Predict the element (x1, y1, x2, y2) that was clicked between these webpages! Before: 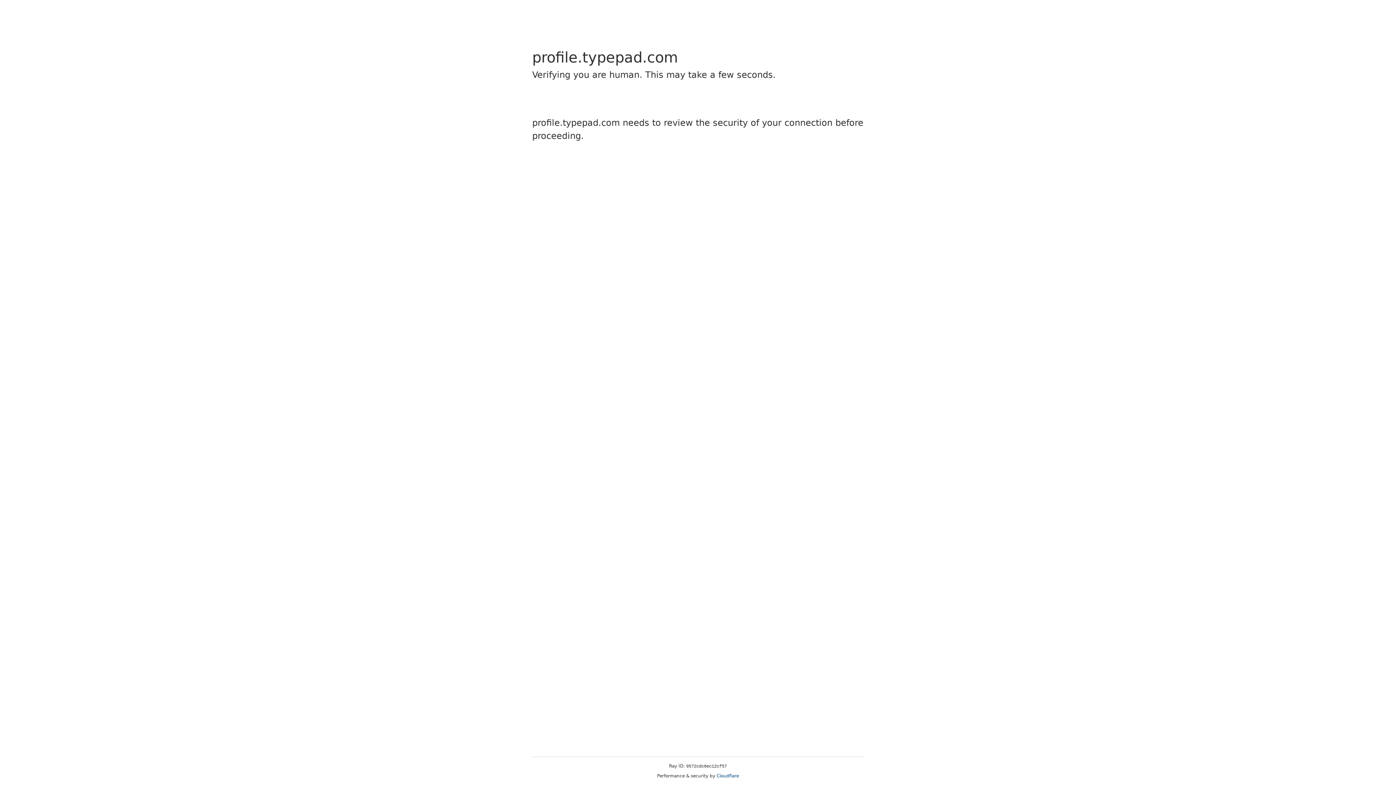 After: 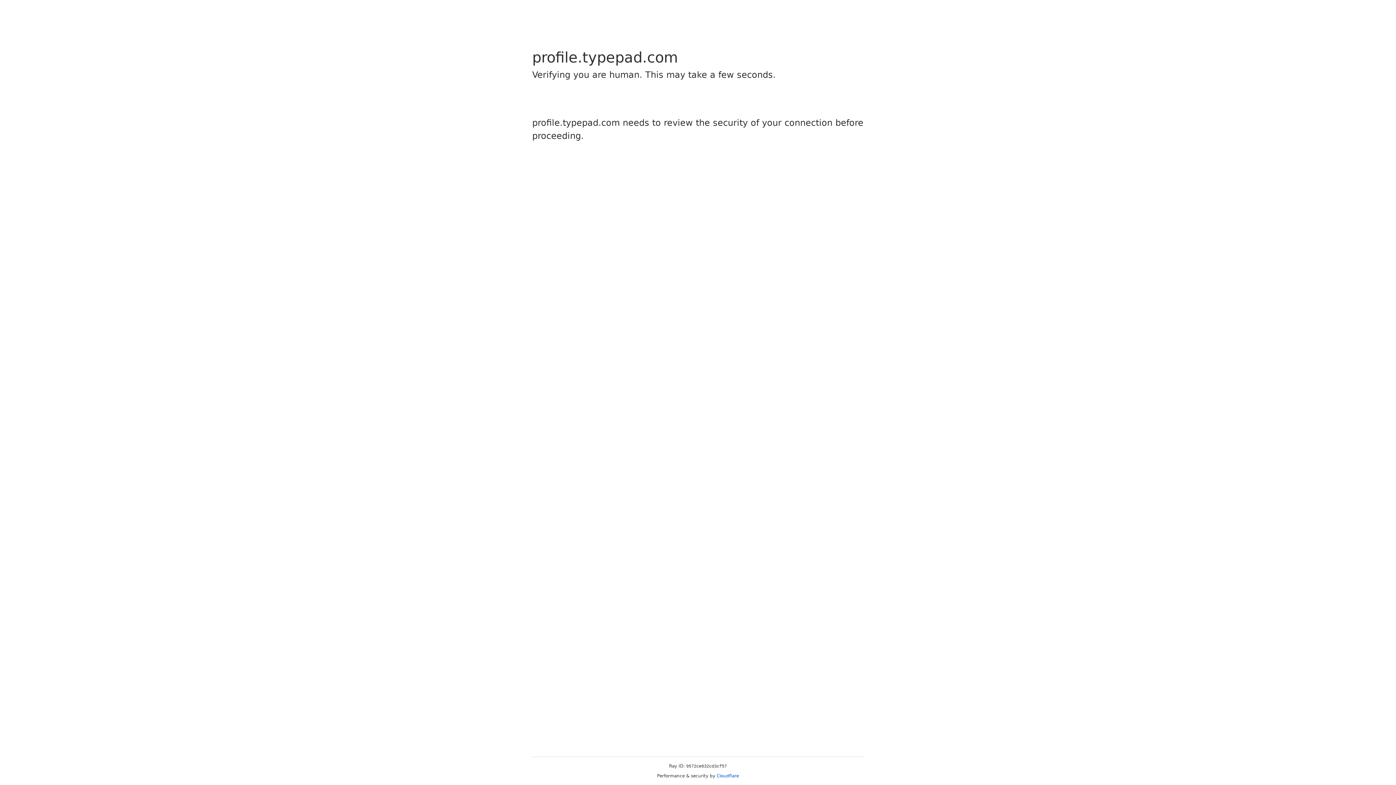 Action: bbox: (716, 773, 739, 778) label: Cloudflare